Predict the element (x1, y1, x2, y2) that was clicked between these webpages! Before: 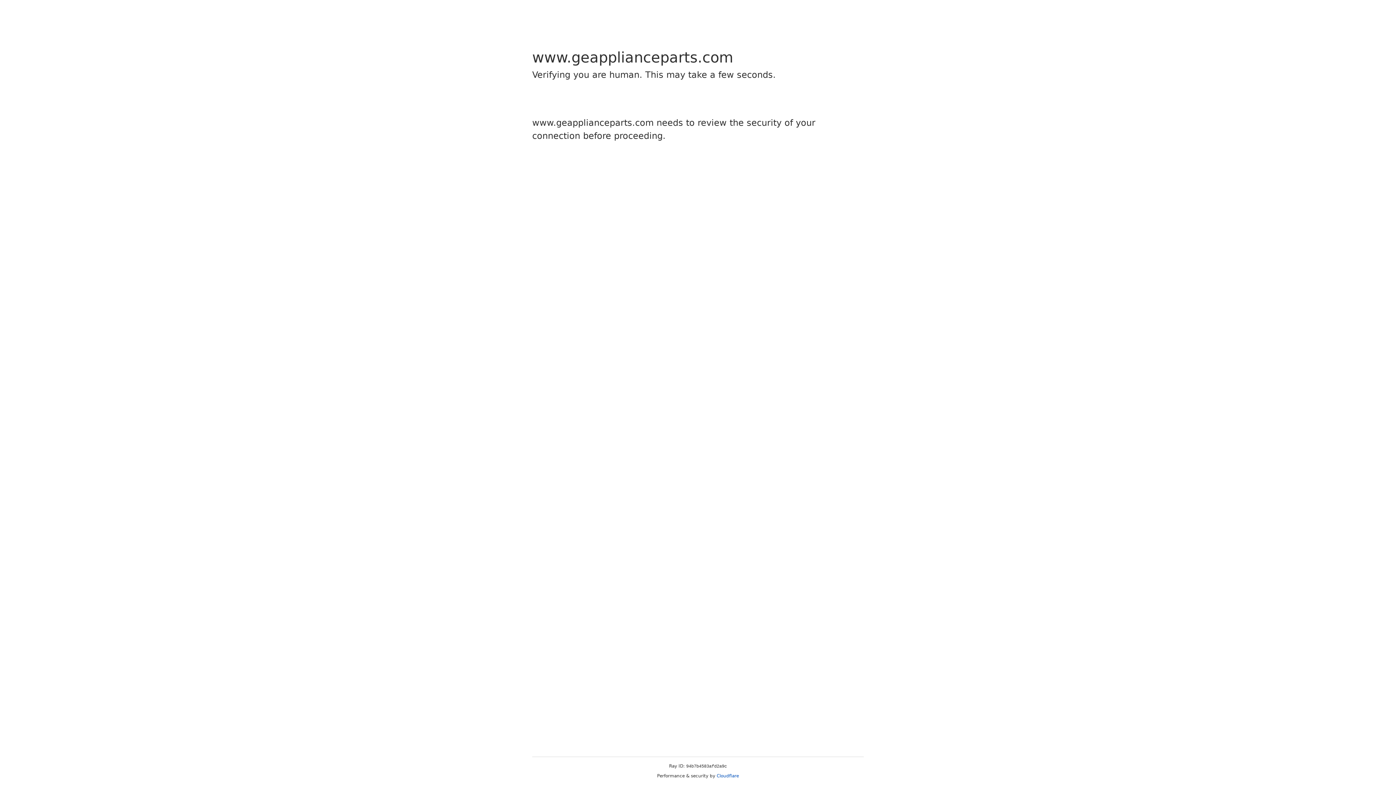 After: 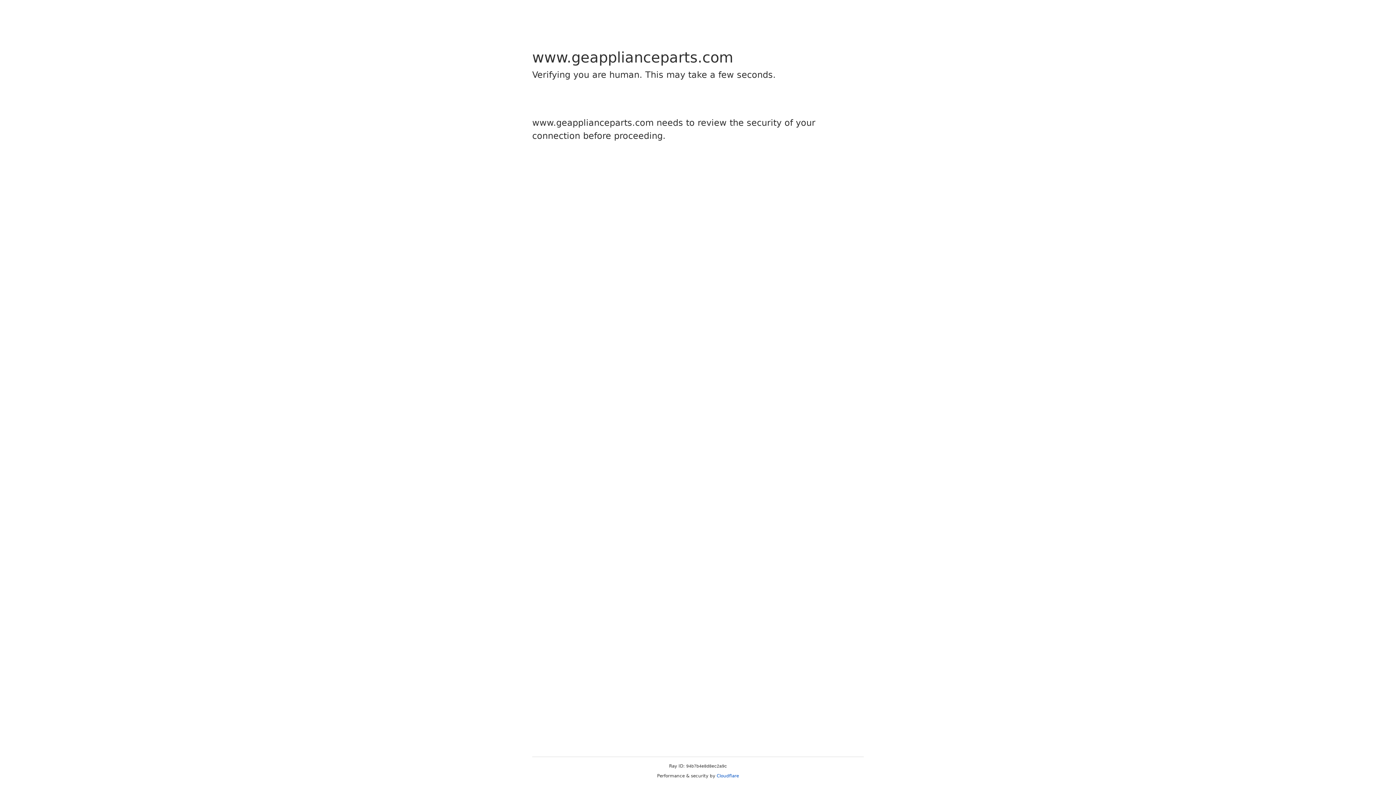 Action: bbox: (716, 773, 739, 778) label: Cloudflare